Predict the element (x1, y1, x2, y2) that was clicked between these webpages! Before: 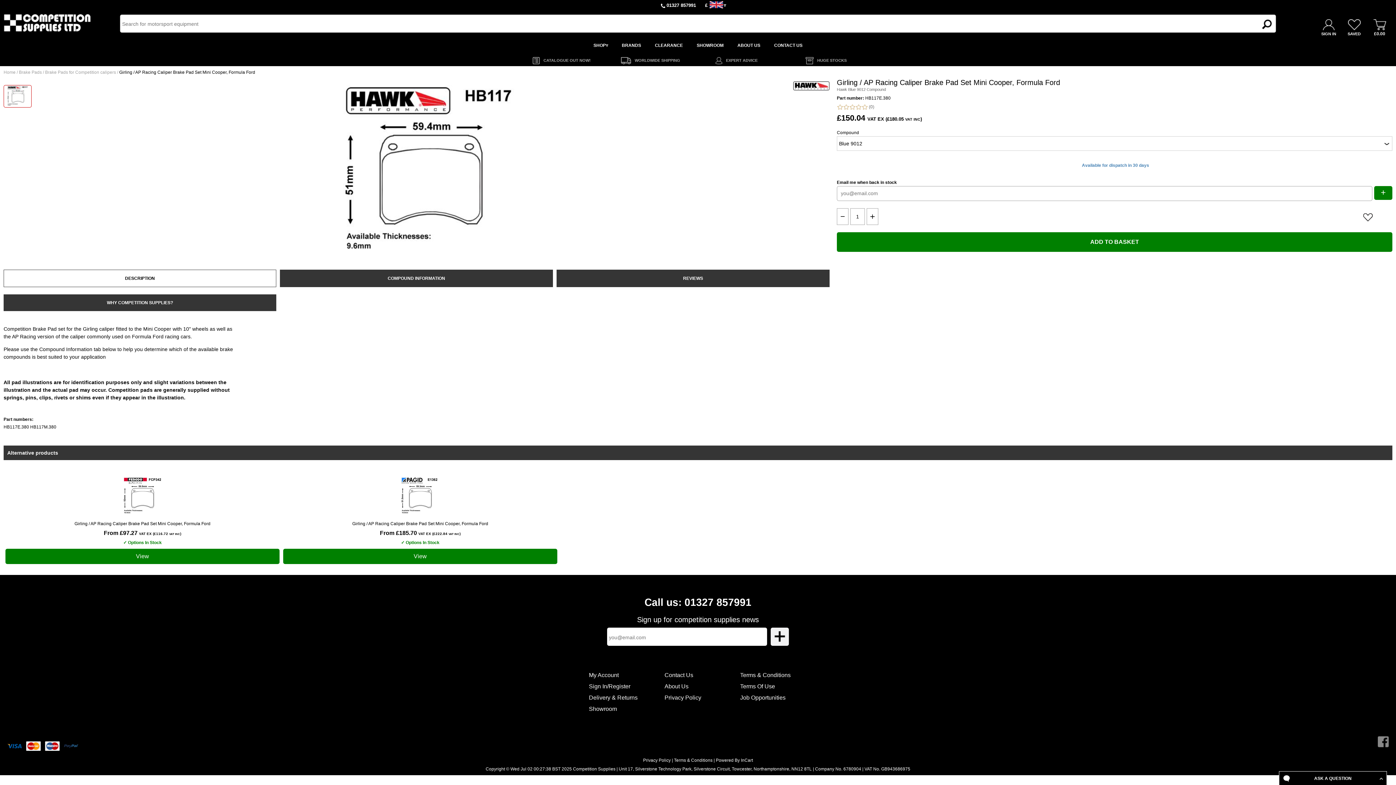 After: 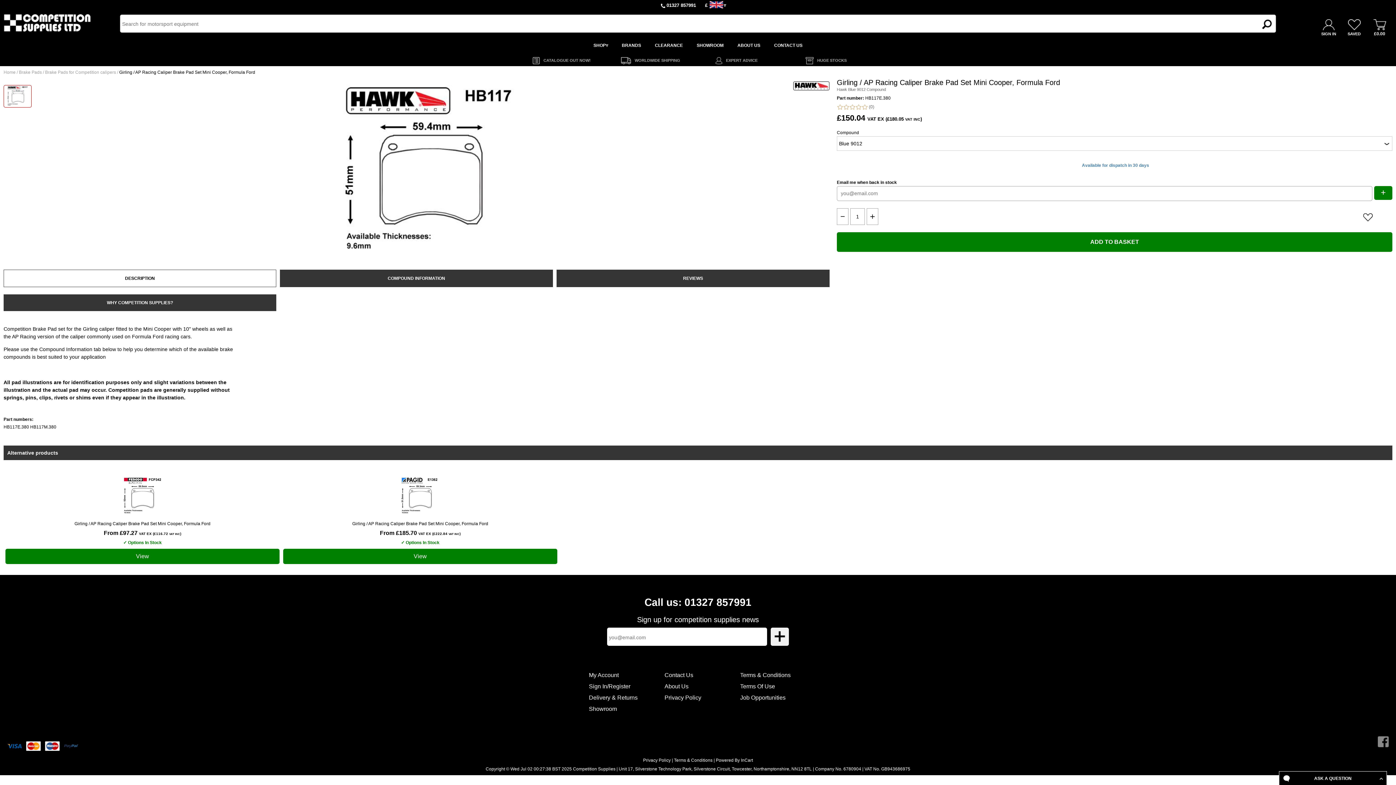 Action: bbox: (1378, 743, 1389, 748)